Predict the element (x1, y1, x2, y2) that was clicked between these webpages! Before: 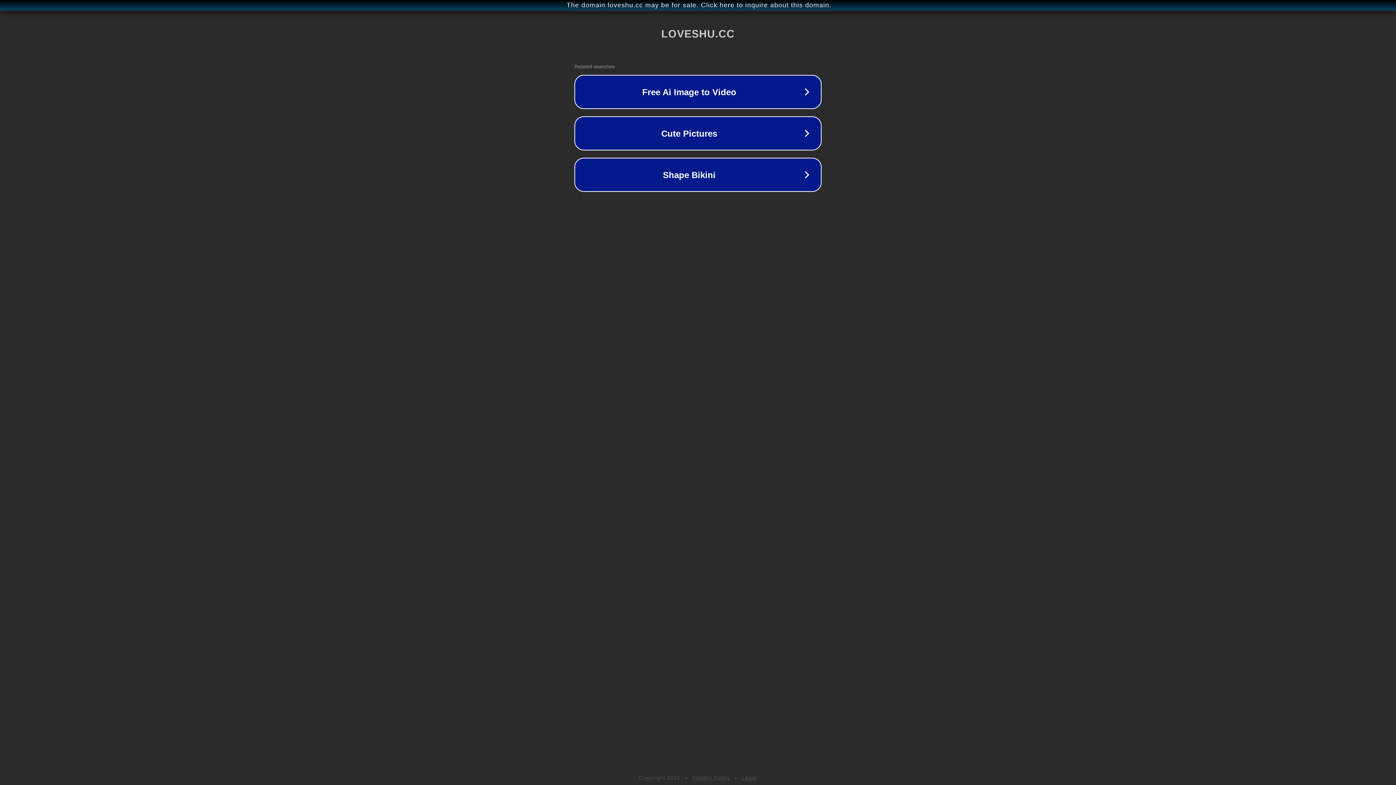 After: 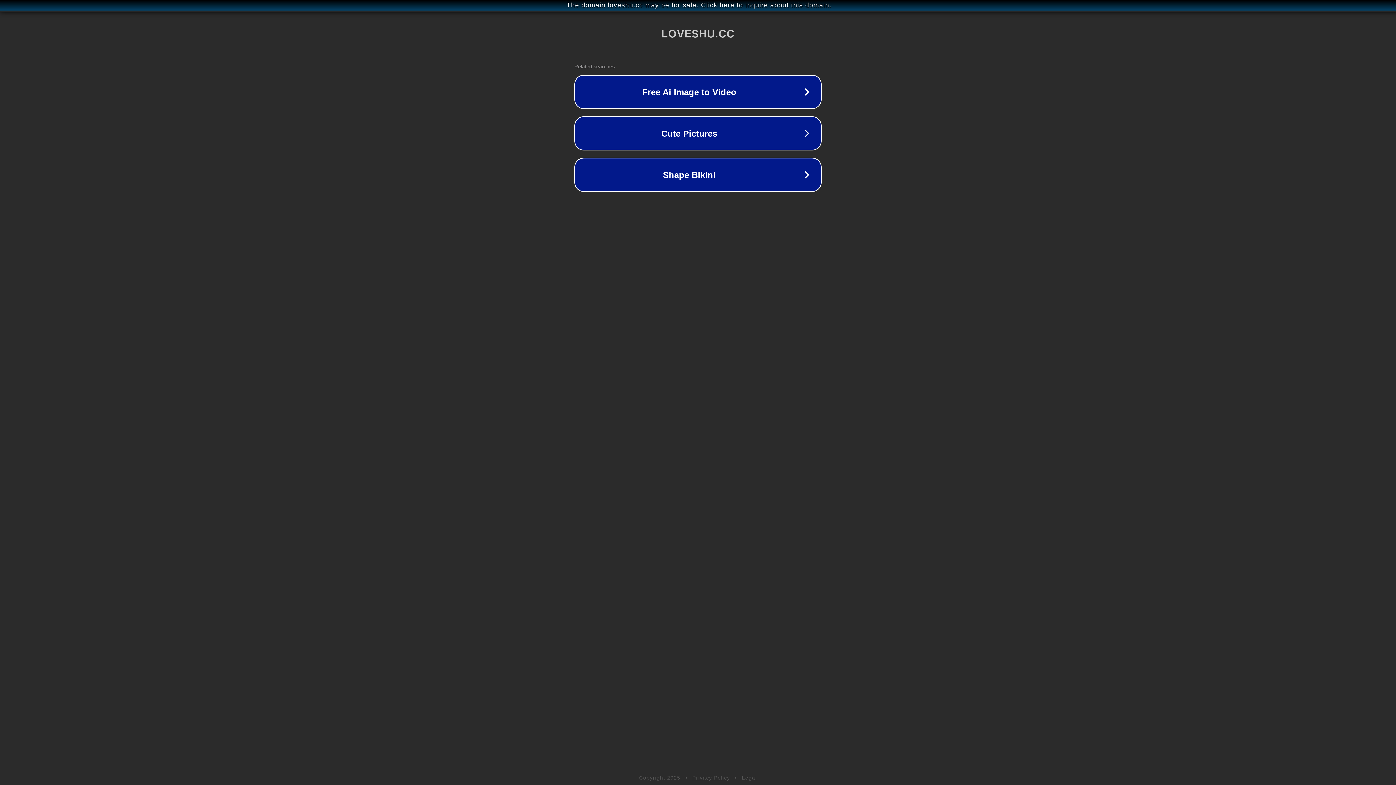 Action: bbox: (742, 775, 757, 781) label: Legal